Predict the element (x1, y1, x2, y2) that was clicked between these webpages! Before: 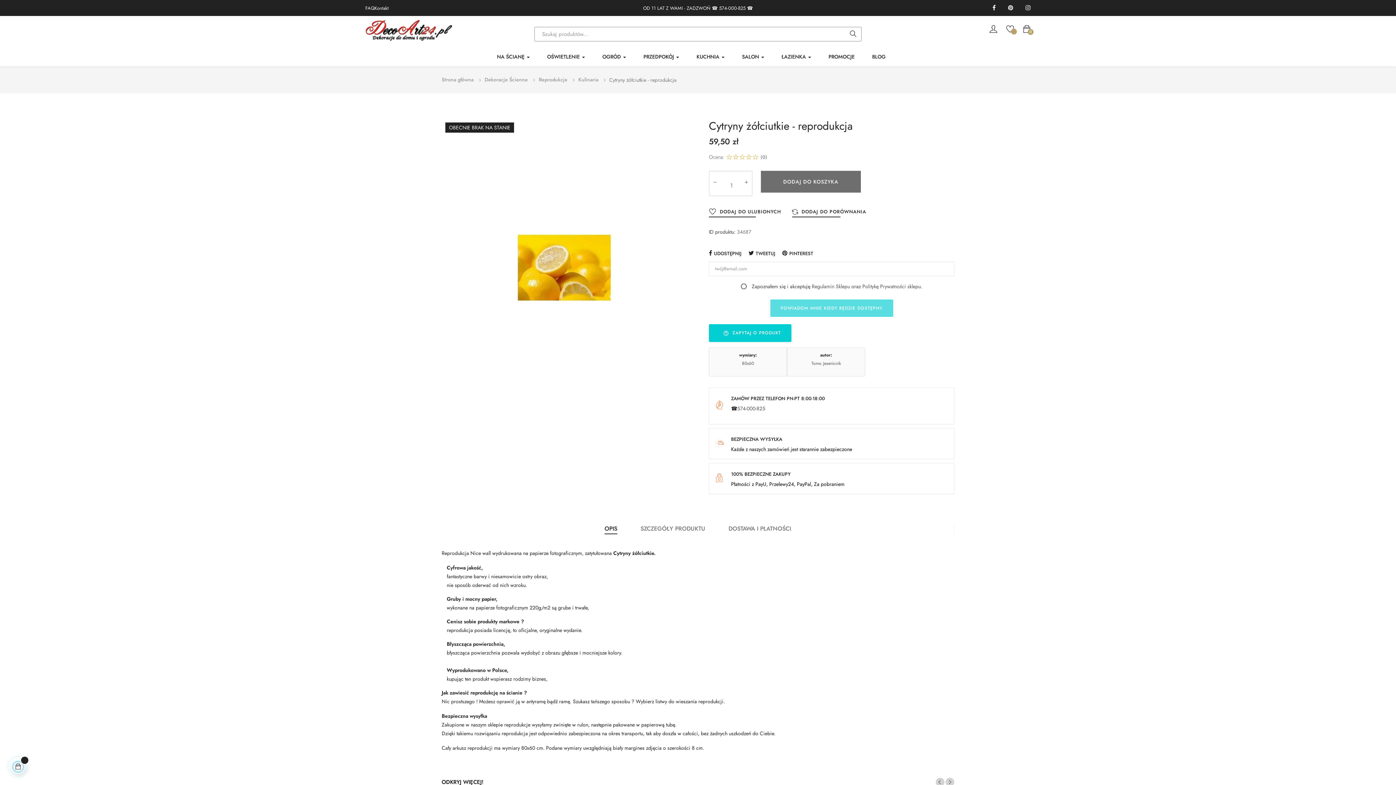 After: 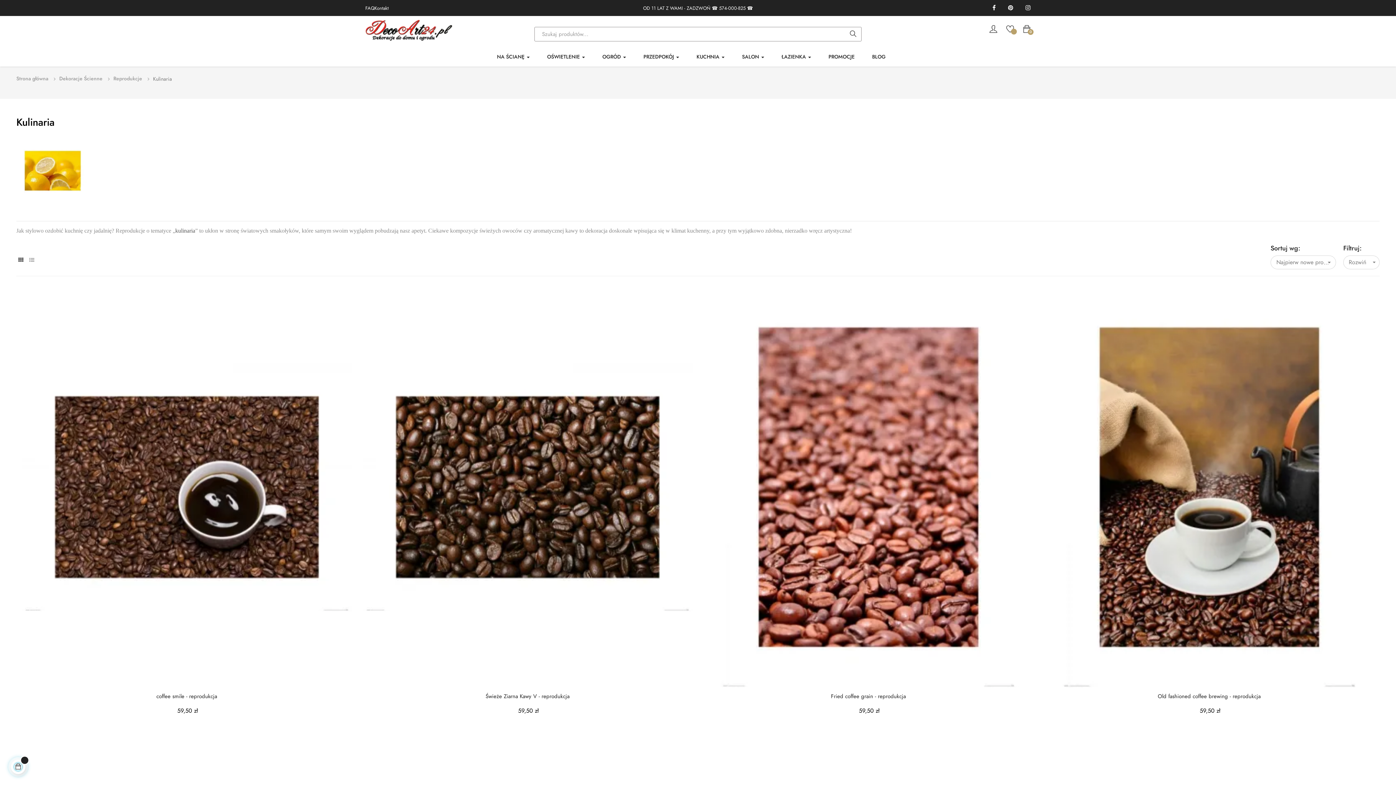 Action: label: Kulinaria bbox: (578, 75, 602, 83)